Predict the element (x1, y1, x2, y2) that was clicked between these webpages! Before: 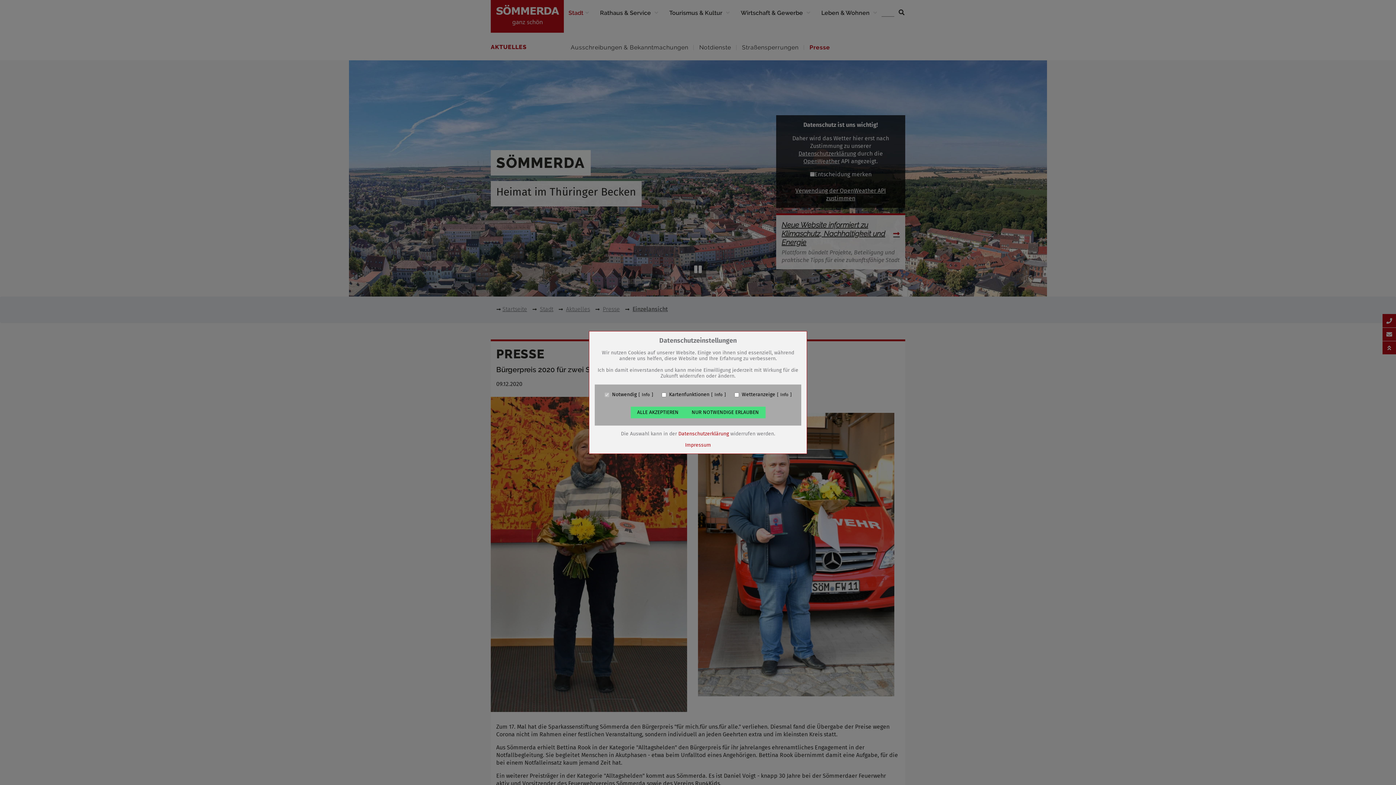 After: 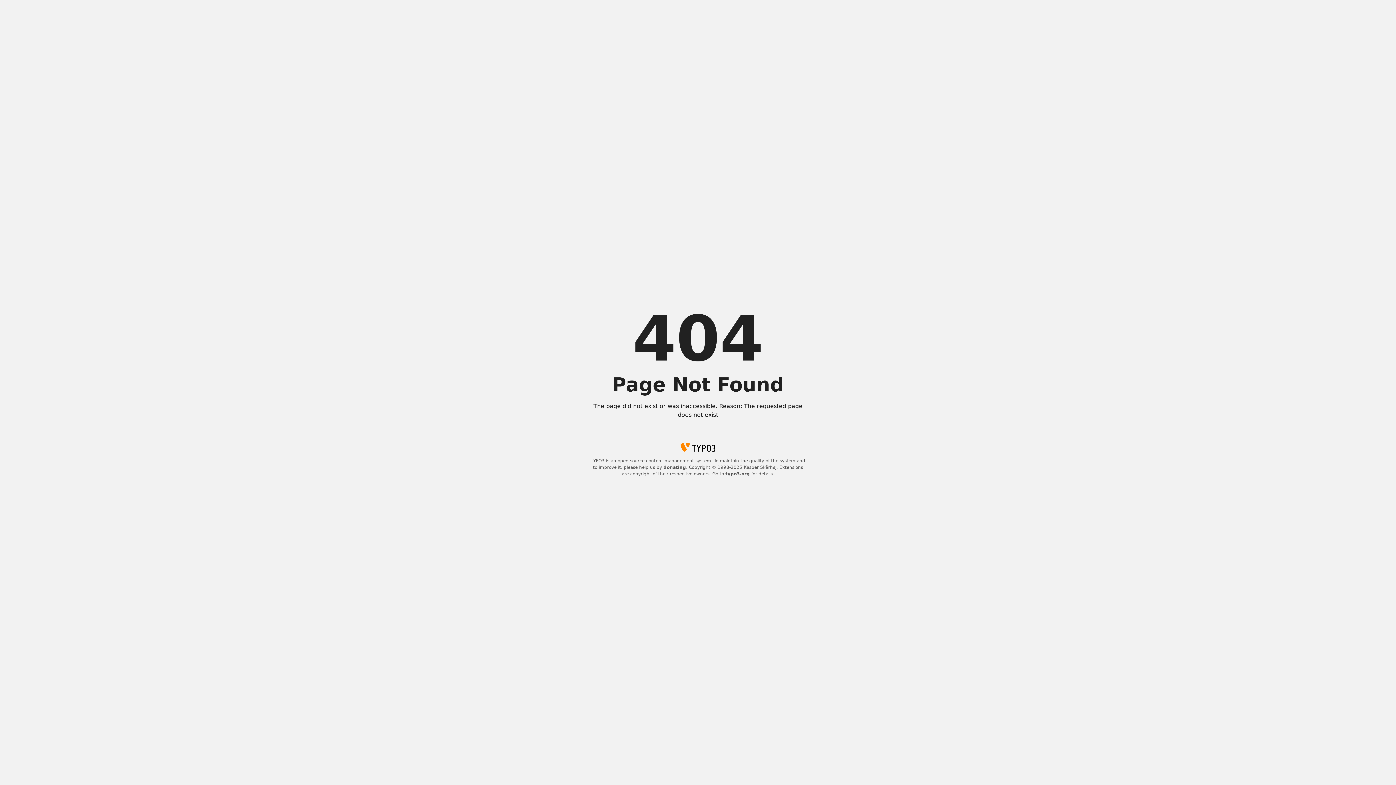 Action: bbox: (678, 430, 729, 437) label: Datenschutzerklärung